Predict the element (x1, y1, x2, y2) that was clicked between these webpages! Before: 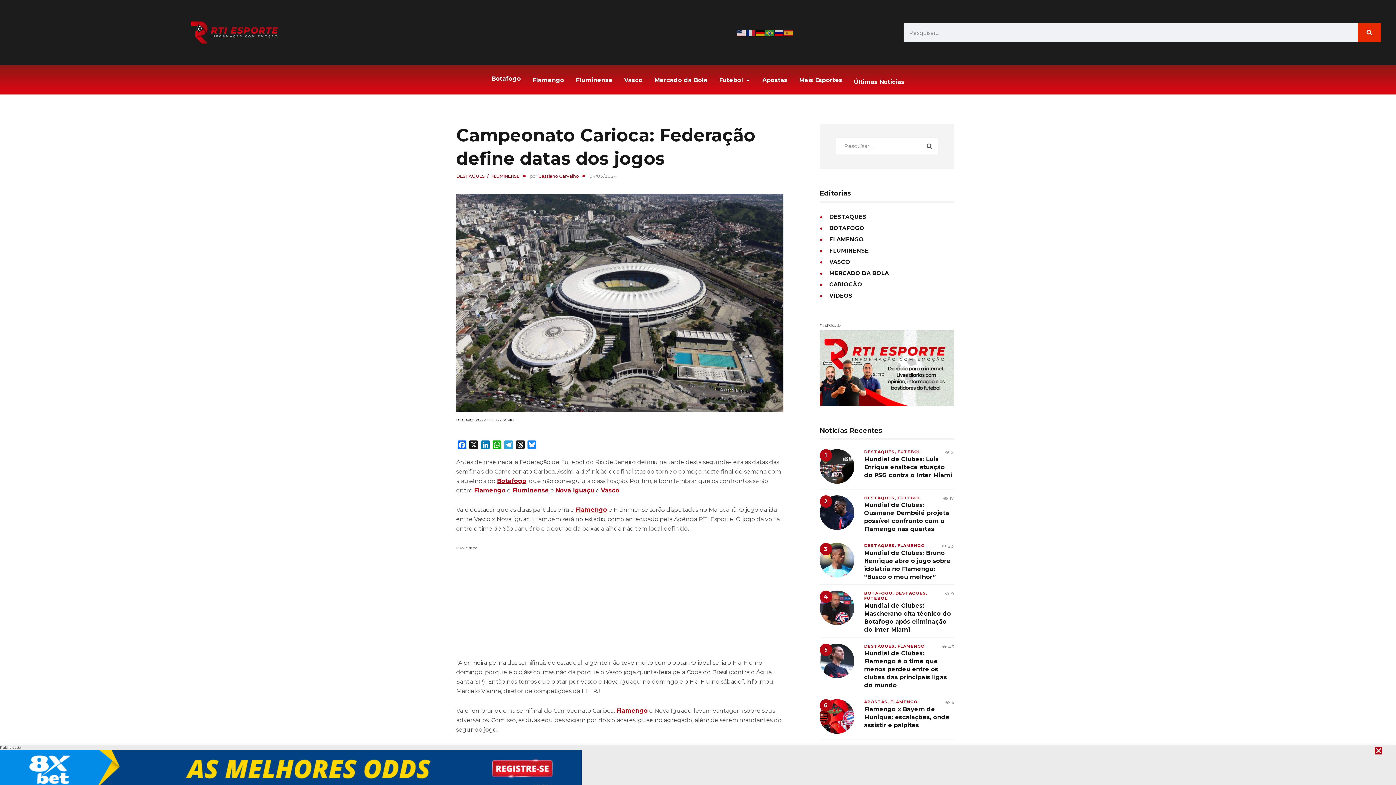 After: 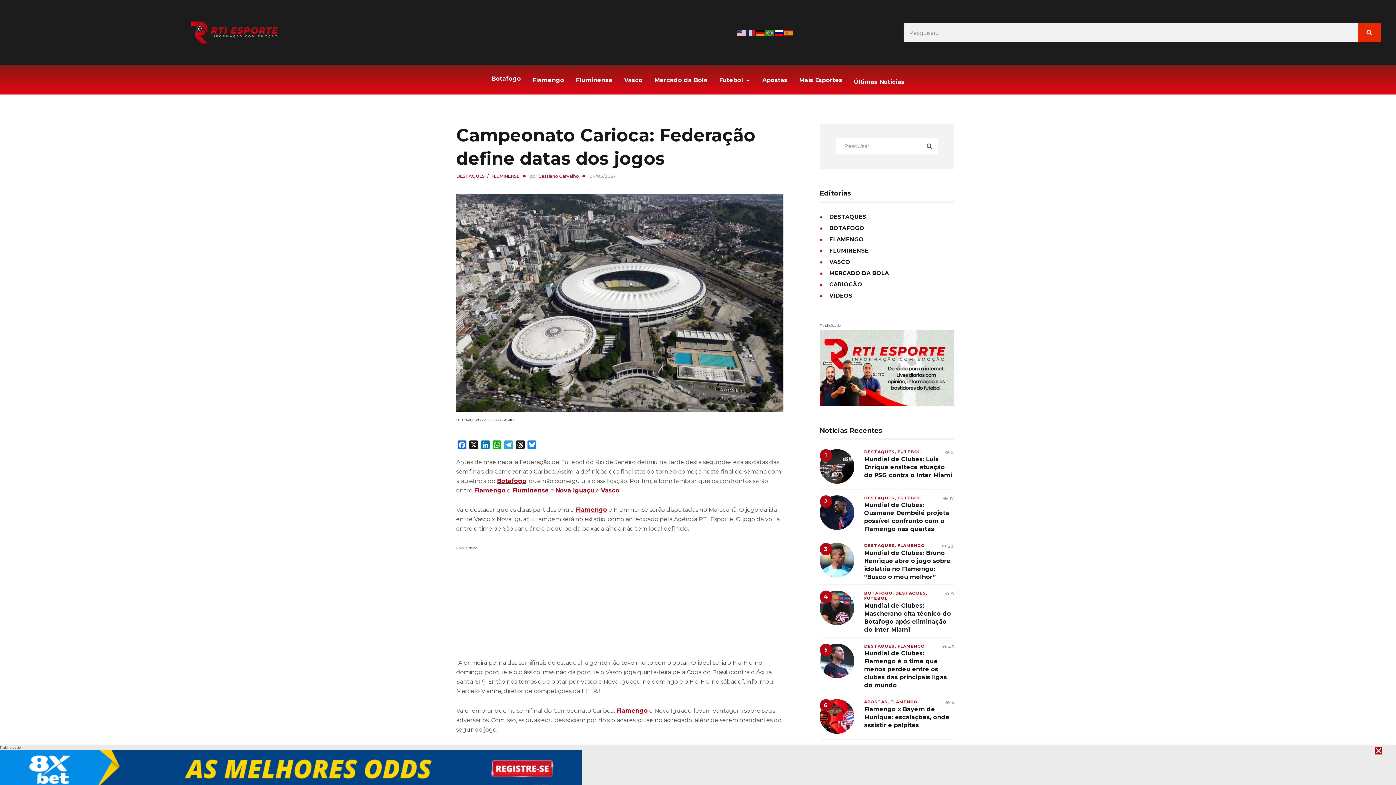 Action: bbox: (775, 29, 784, 36)